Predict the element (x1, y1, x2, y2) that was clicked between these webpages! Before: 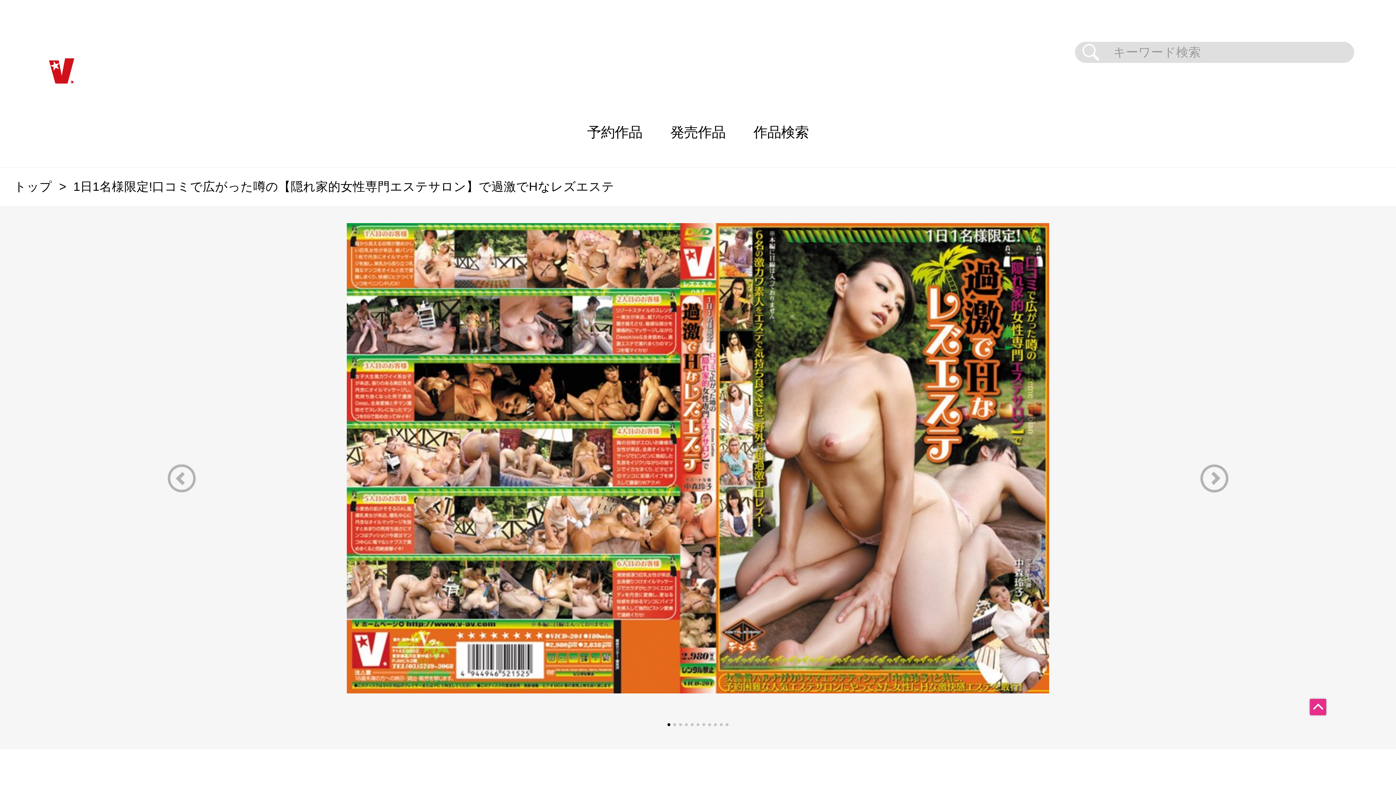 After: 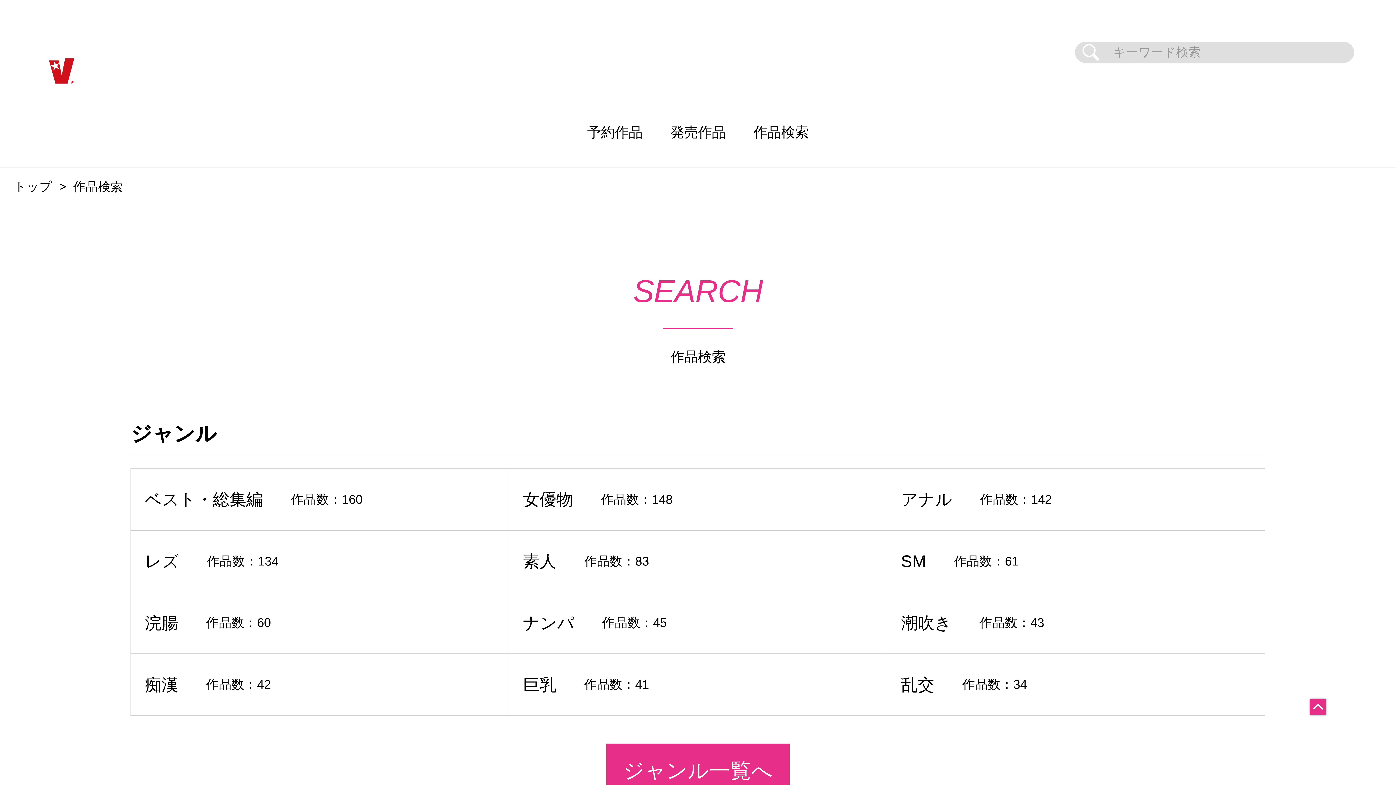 Action: label: 作品検索 bbox: (739, 97, 822, 167)